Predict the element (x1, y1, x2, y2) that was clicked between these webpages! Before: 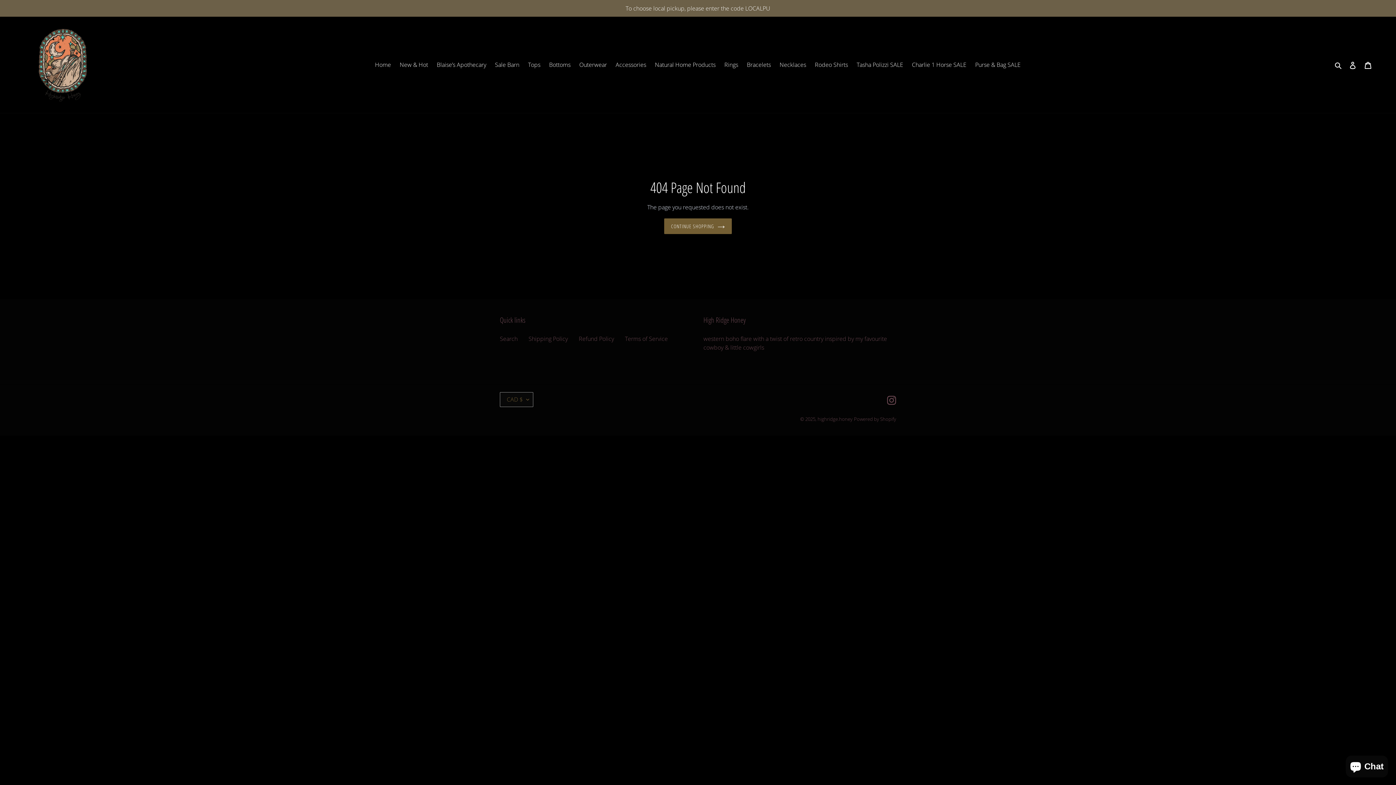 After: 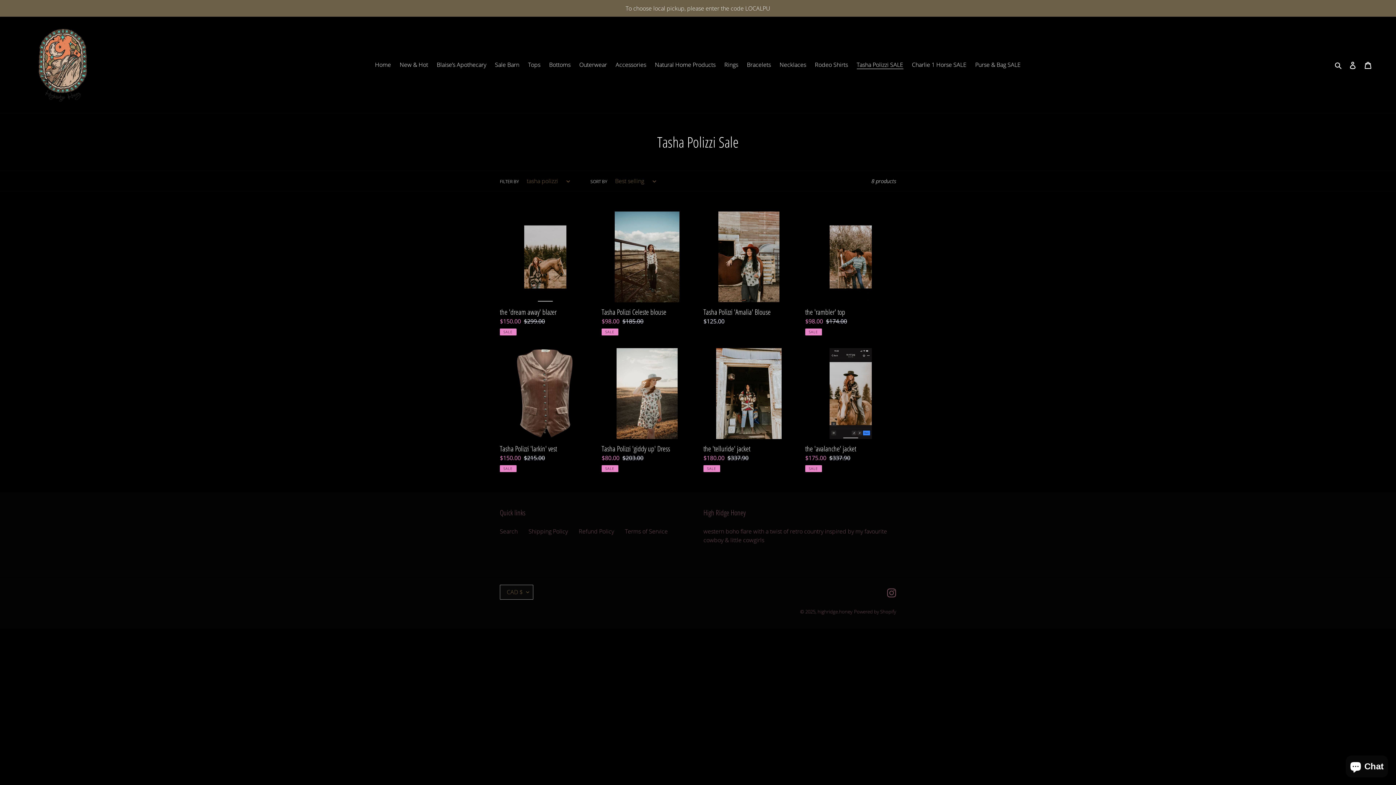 Action: label: Tasha Polizzi SALE bbox: (853, 59, 907, 70)